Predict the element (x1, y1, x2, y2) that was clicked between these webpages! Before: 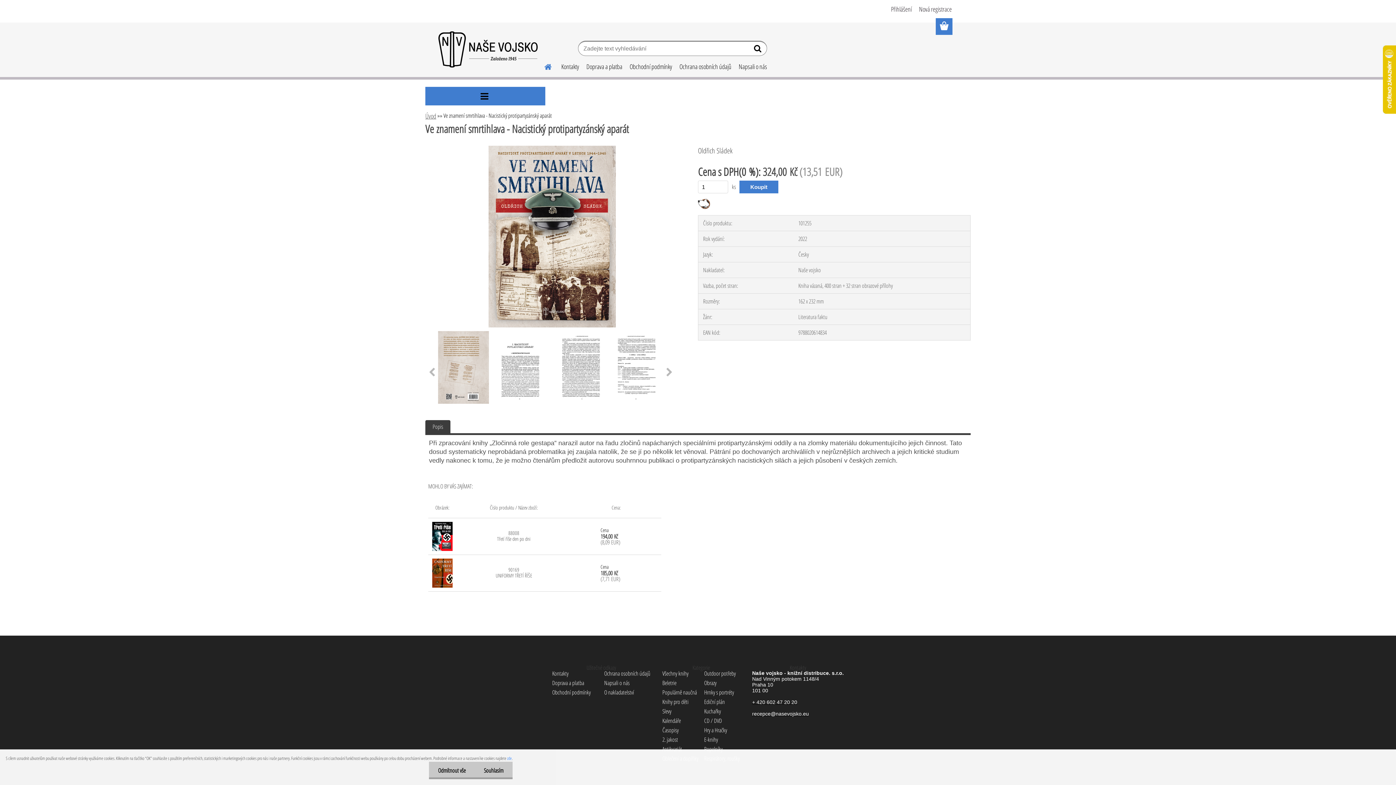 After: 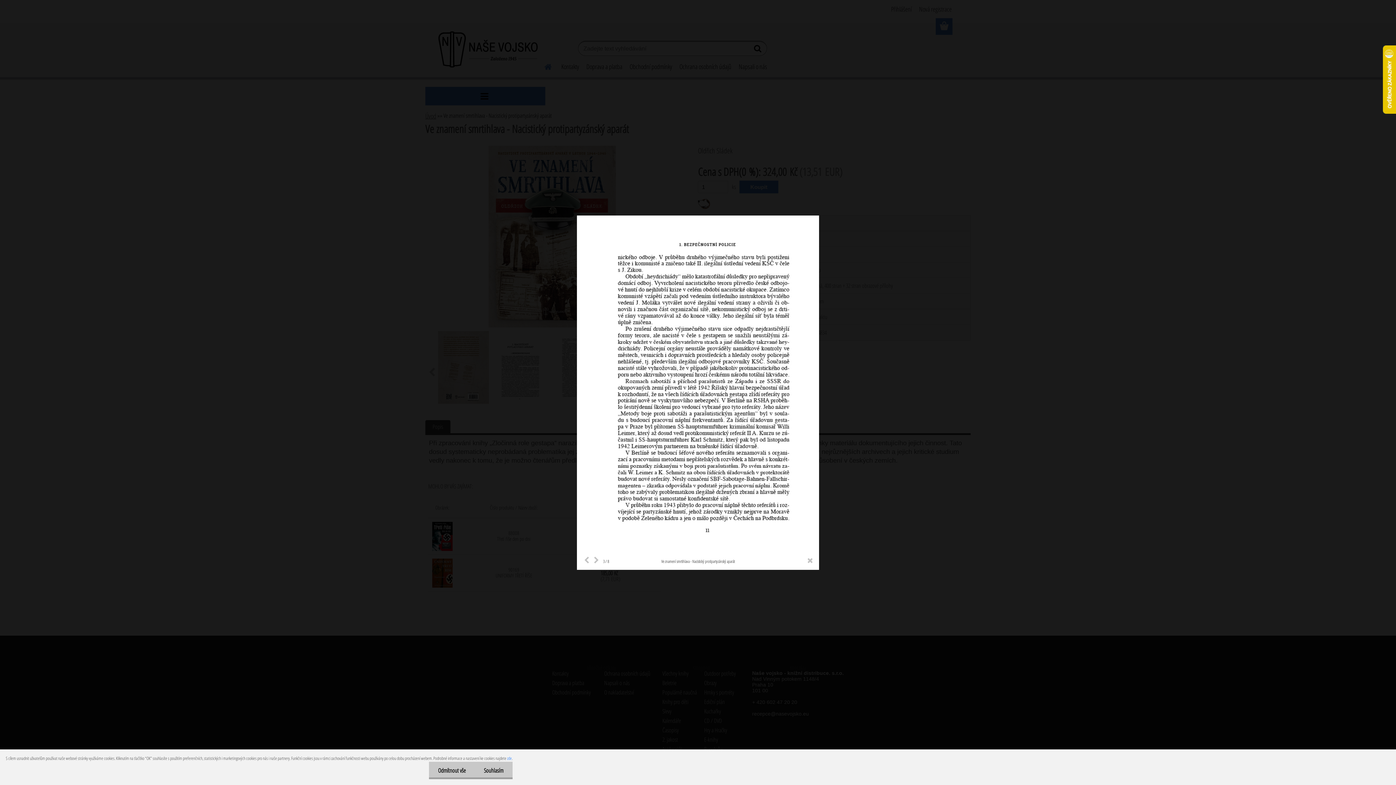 Action: bbox: (554, 331, 605, 404) label: Ve znamení smrtihlava - Nacistický protipartyzánský aparát